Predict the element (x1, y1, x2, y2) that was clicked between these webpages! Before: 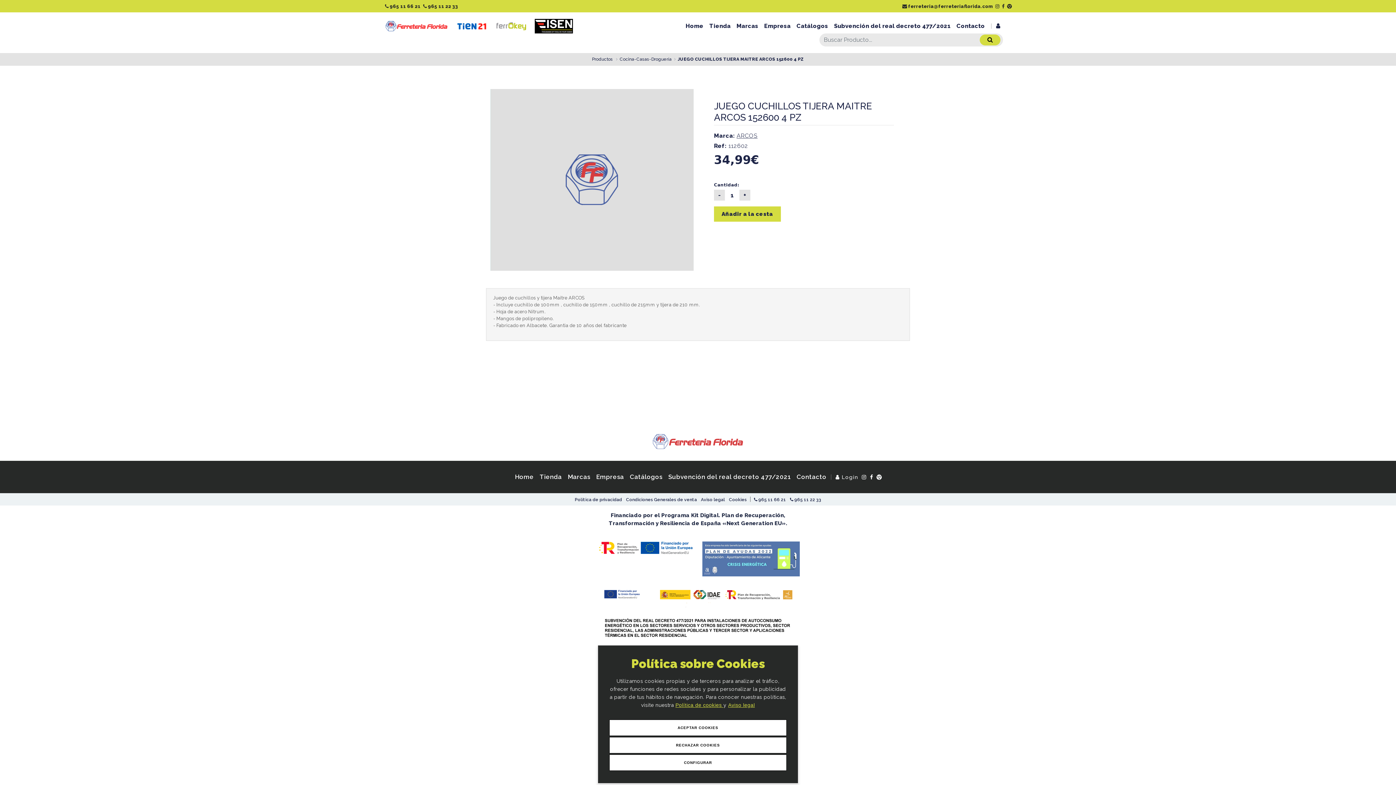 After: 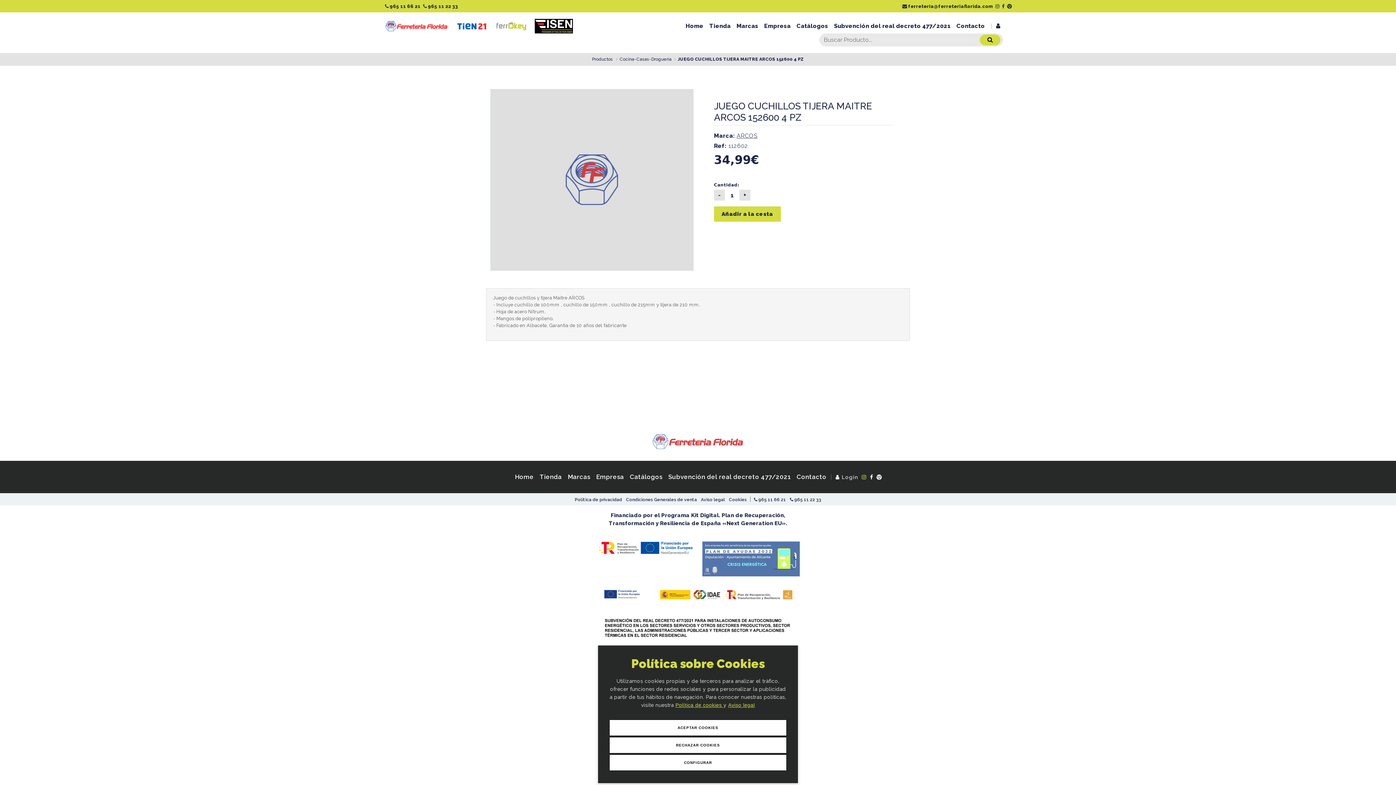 Action: bbox: (861, 474, 867, 480)